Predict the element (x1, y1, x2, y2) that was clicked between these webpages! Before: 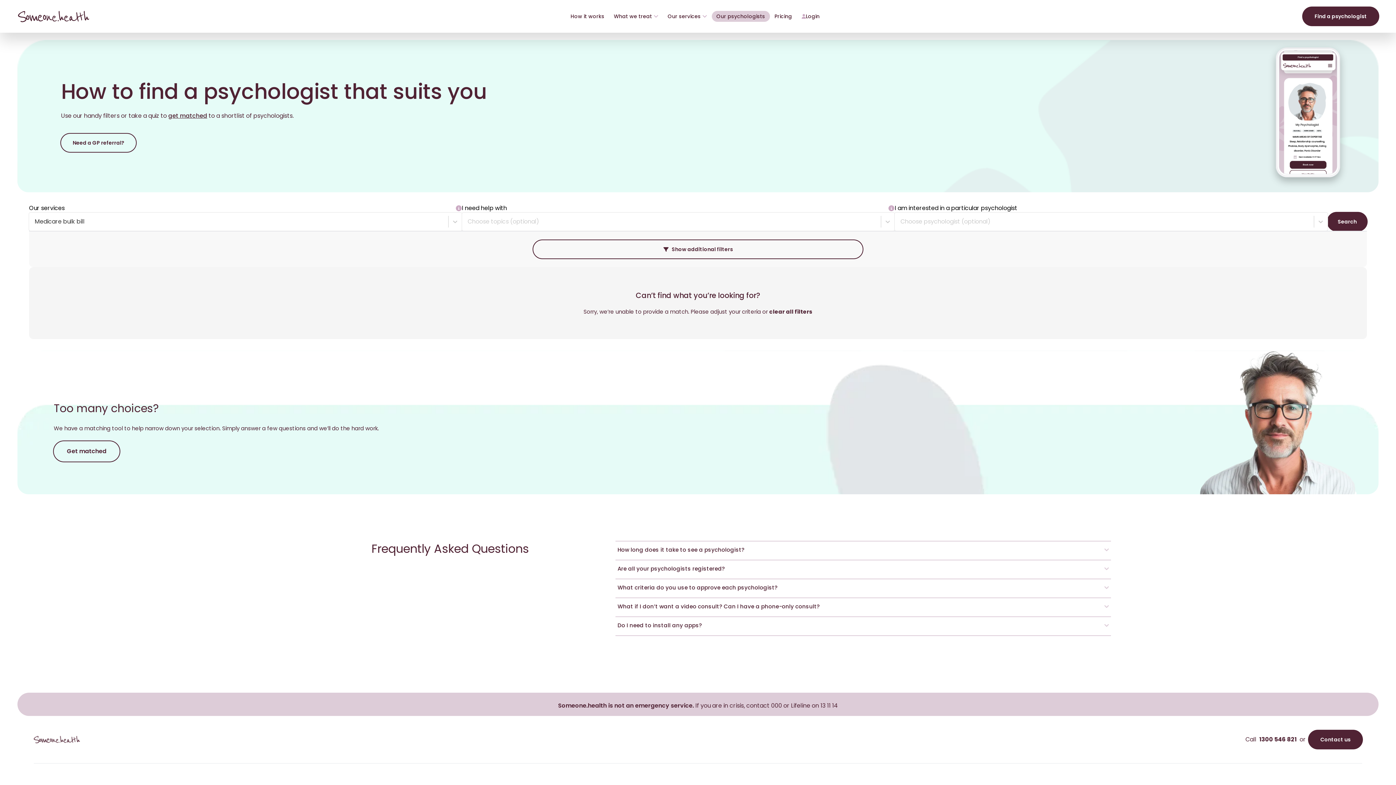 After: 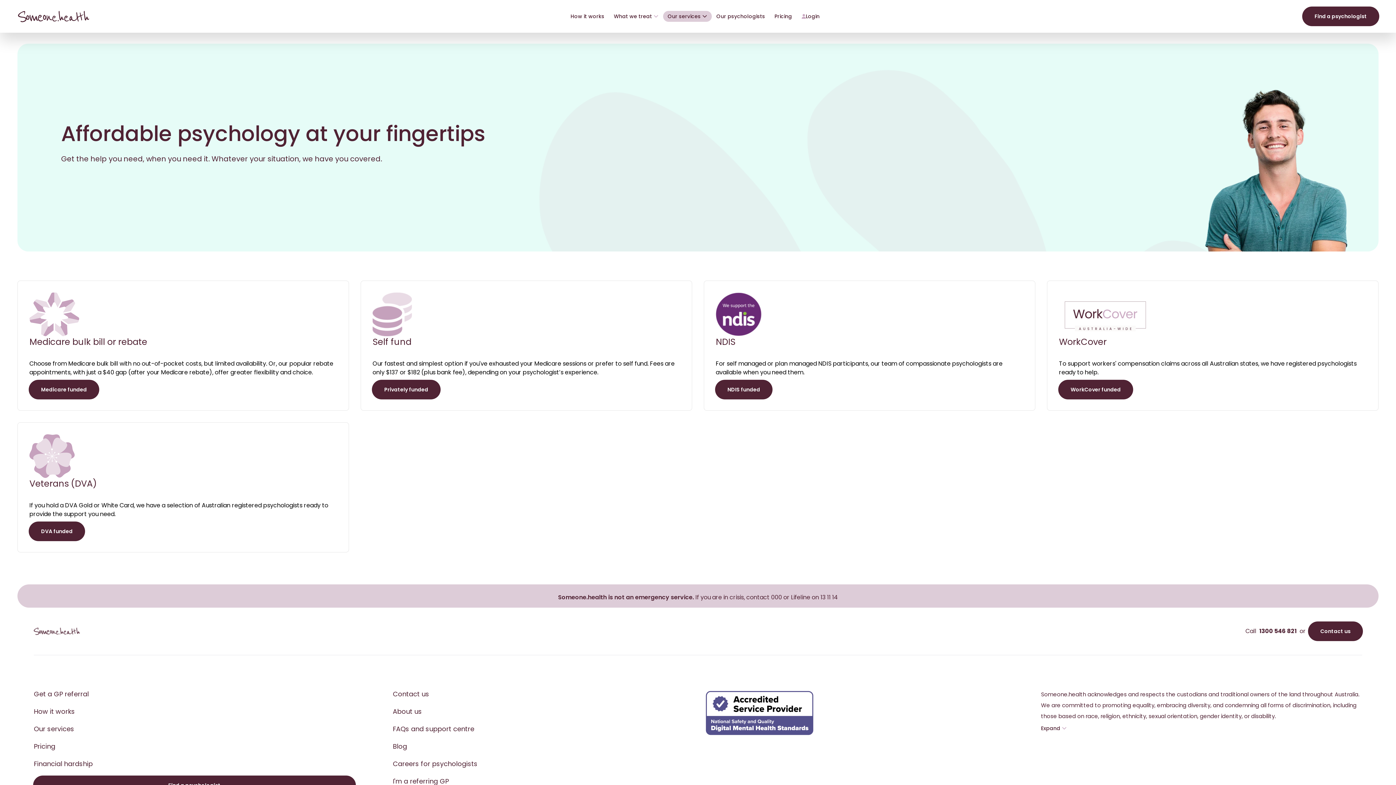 Action: label: Our services bbox: (629, 10, 674, 21)